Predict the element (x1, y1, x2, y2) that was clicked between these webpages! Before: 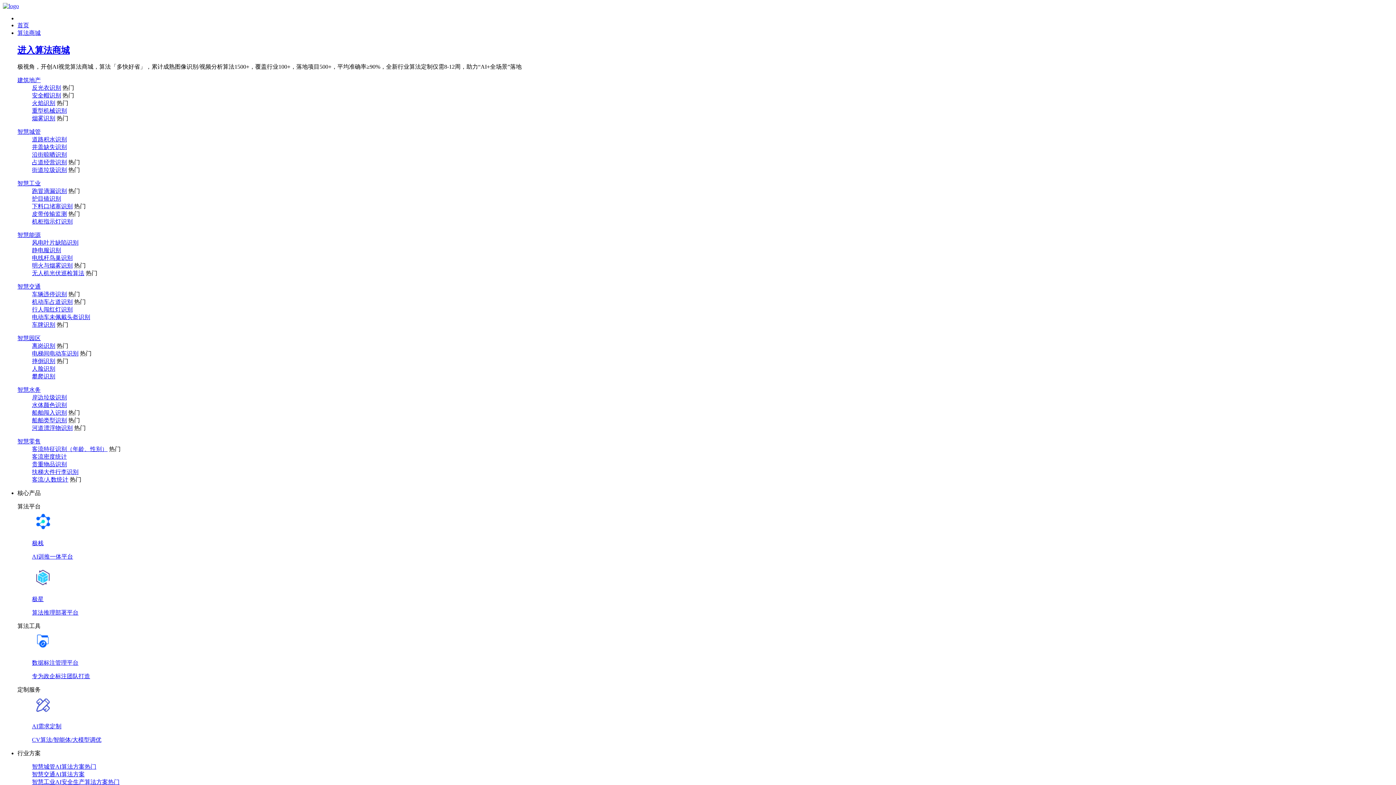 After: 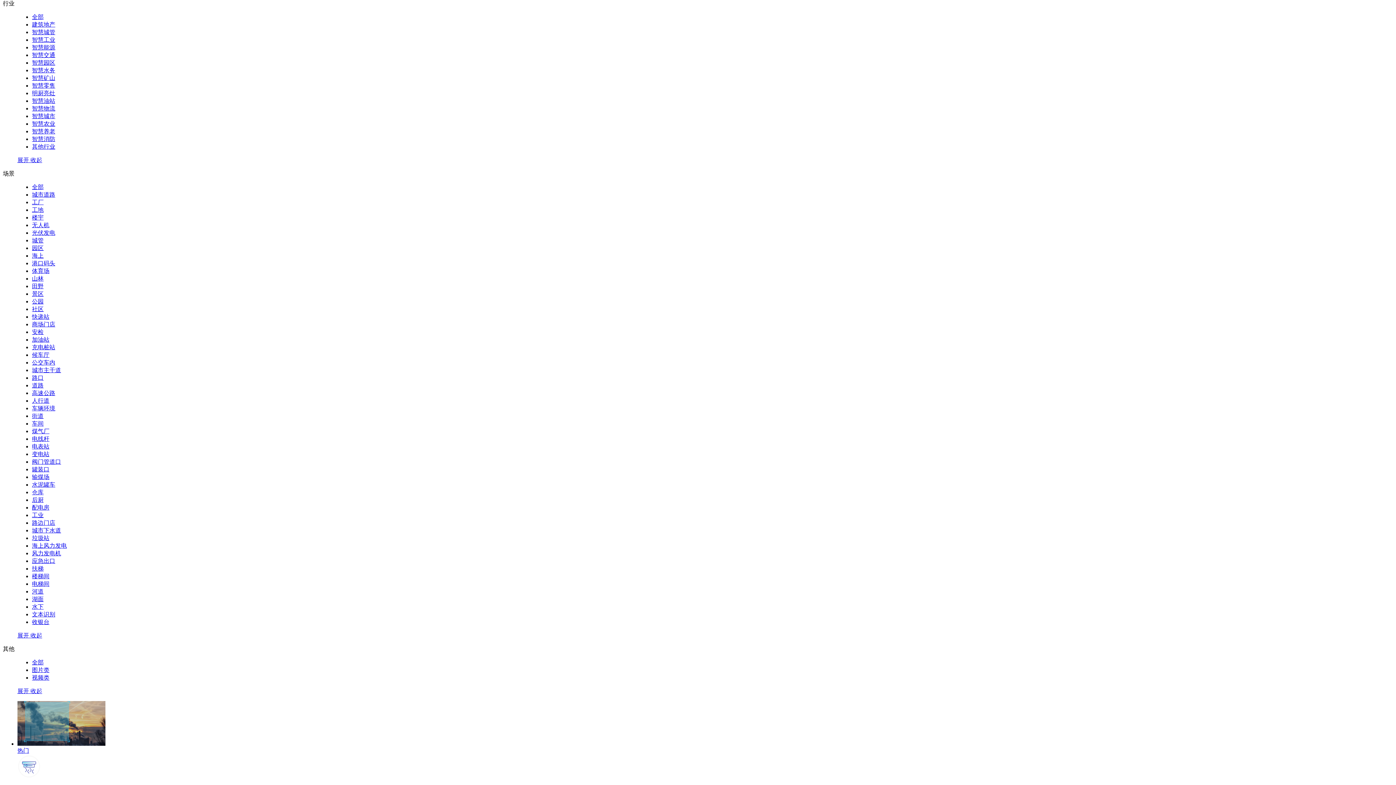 Action: label: 智慧城管 bbox: (17, 128, 40, 134)